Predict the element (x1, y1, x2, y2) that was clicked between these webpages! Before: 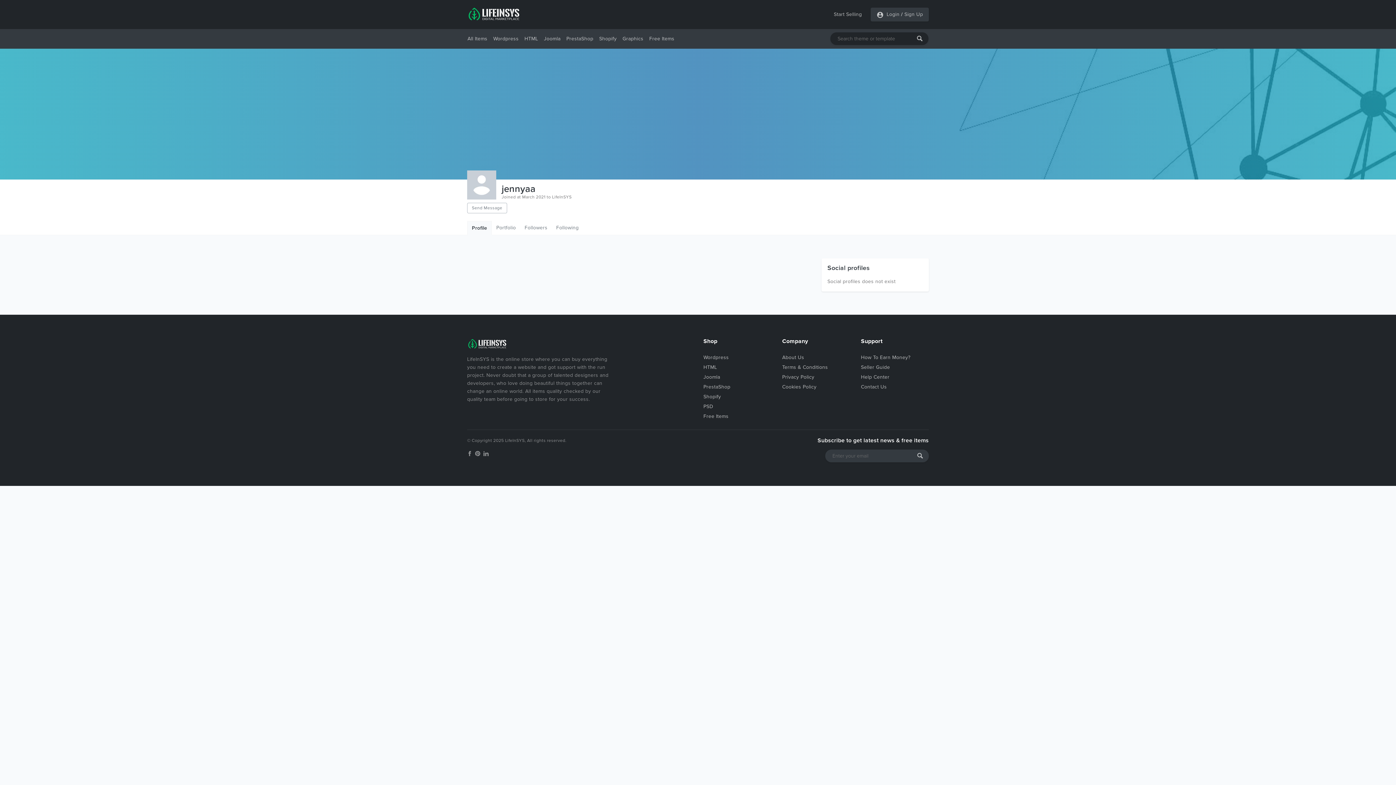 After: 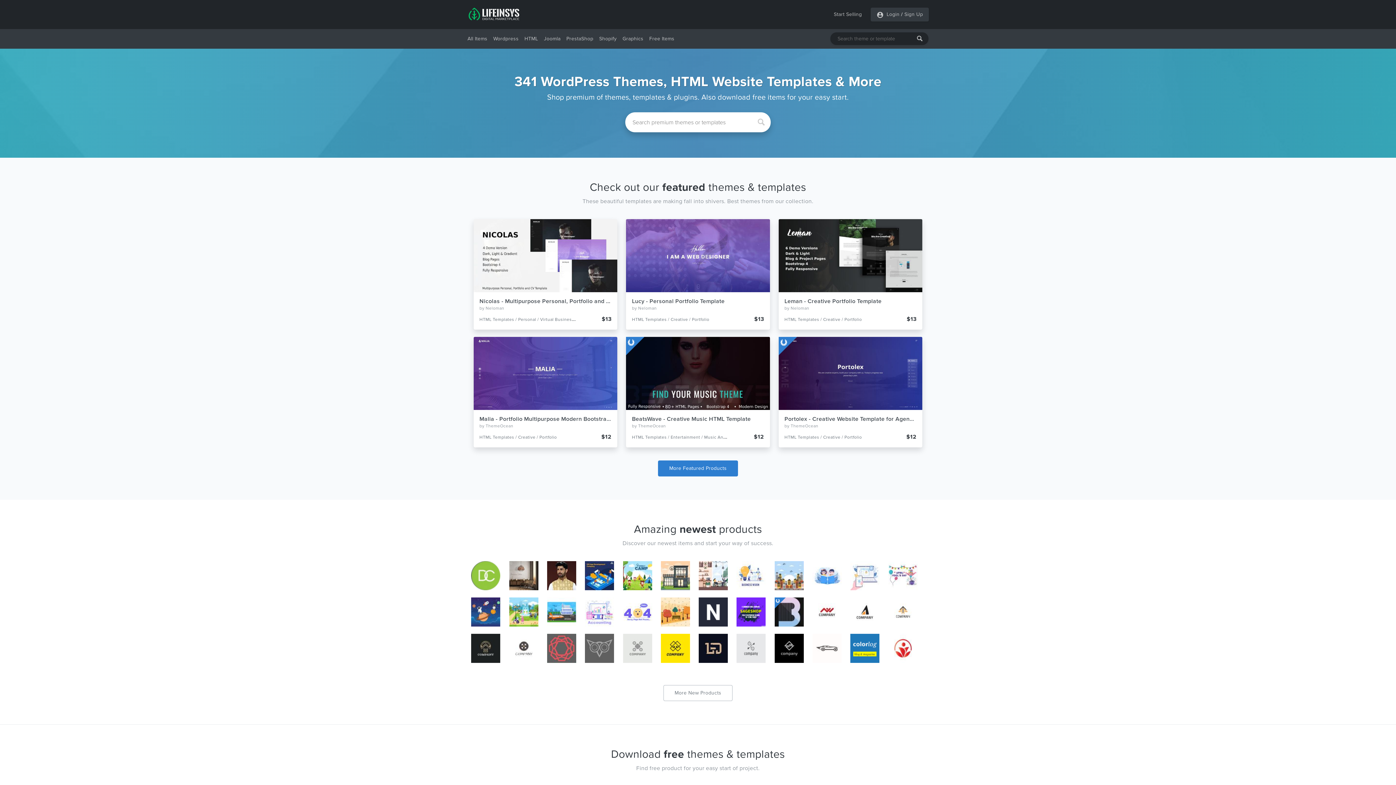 Action: bbox: (467, 5, 520, 23)